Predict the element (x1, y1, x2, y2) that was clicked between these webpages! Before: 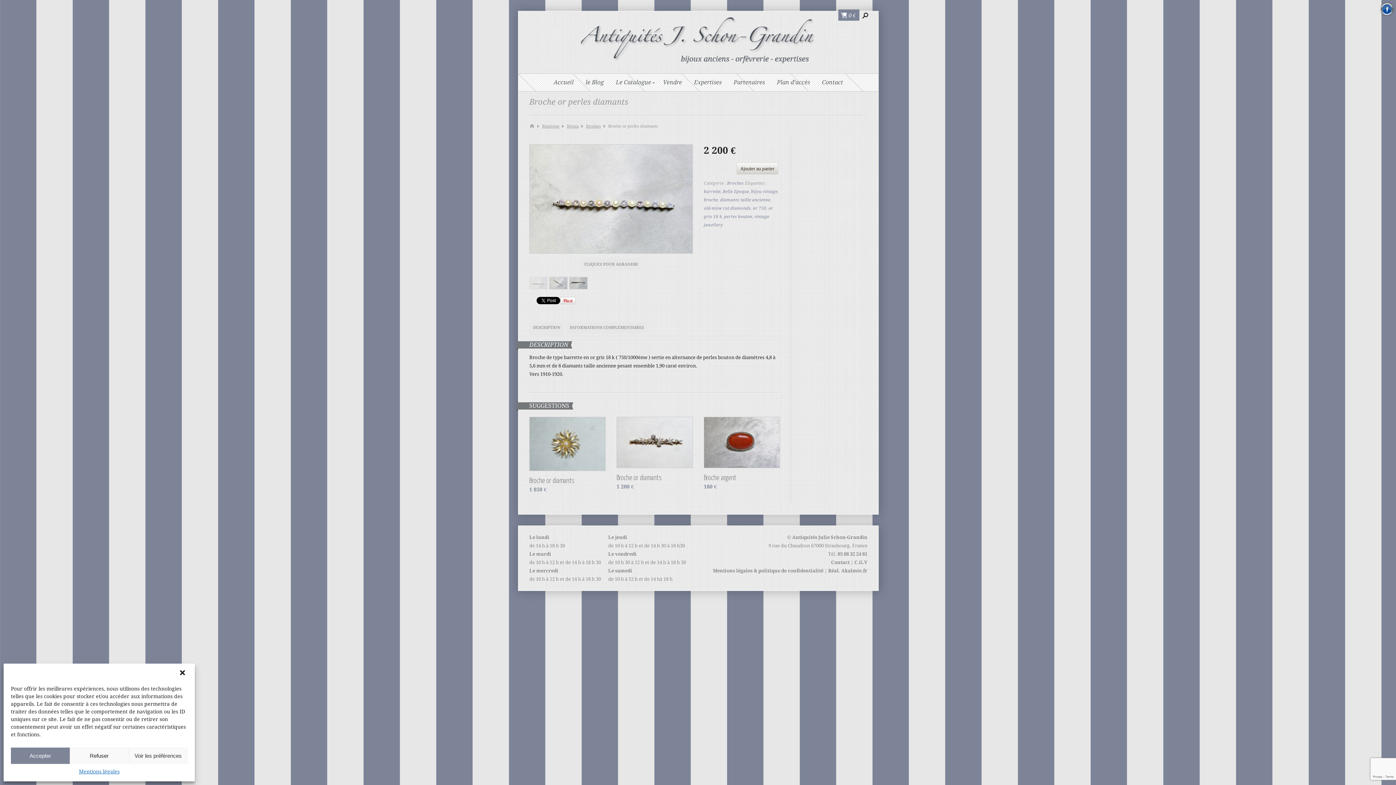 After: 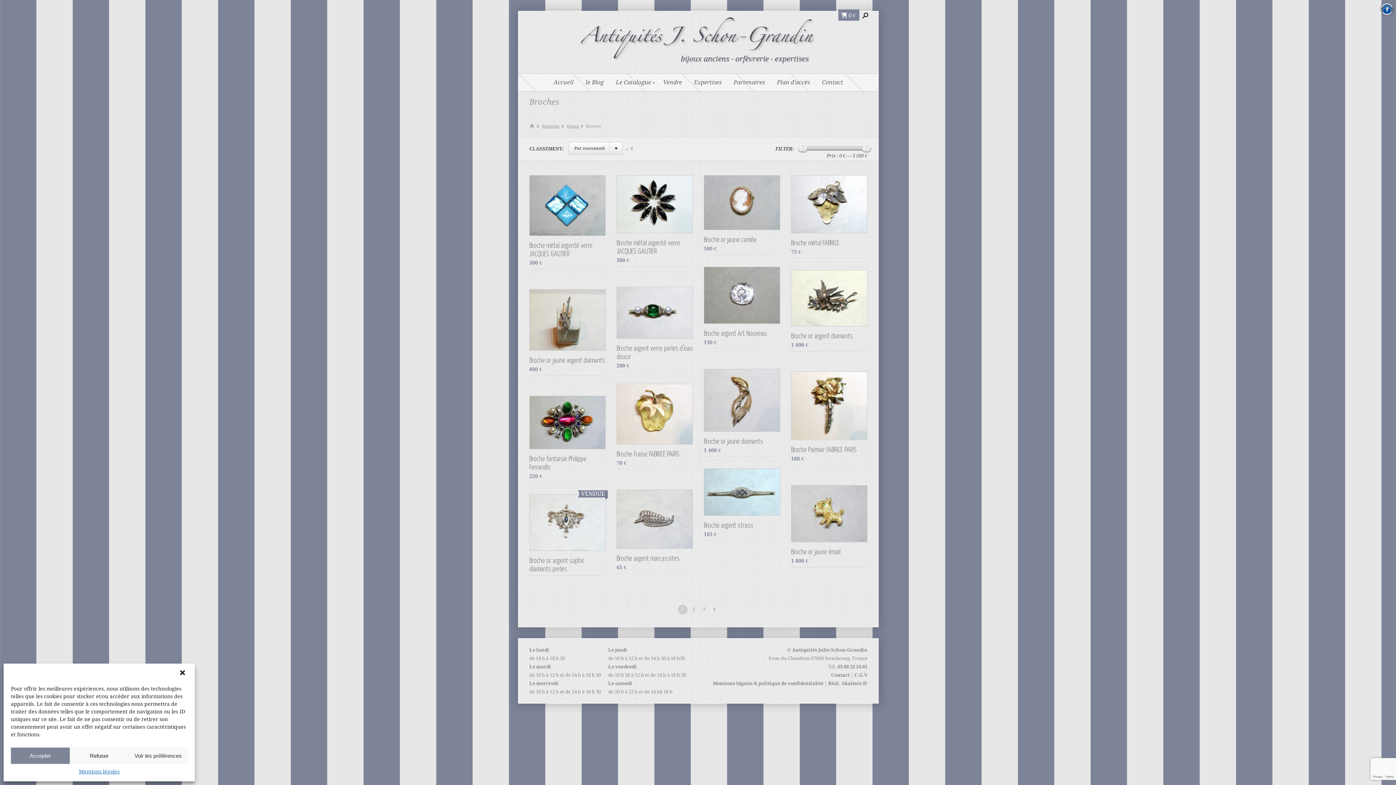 Action: bbox: (586, 123, 601, 129) label: Broches